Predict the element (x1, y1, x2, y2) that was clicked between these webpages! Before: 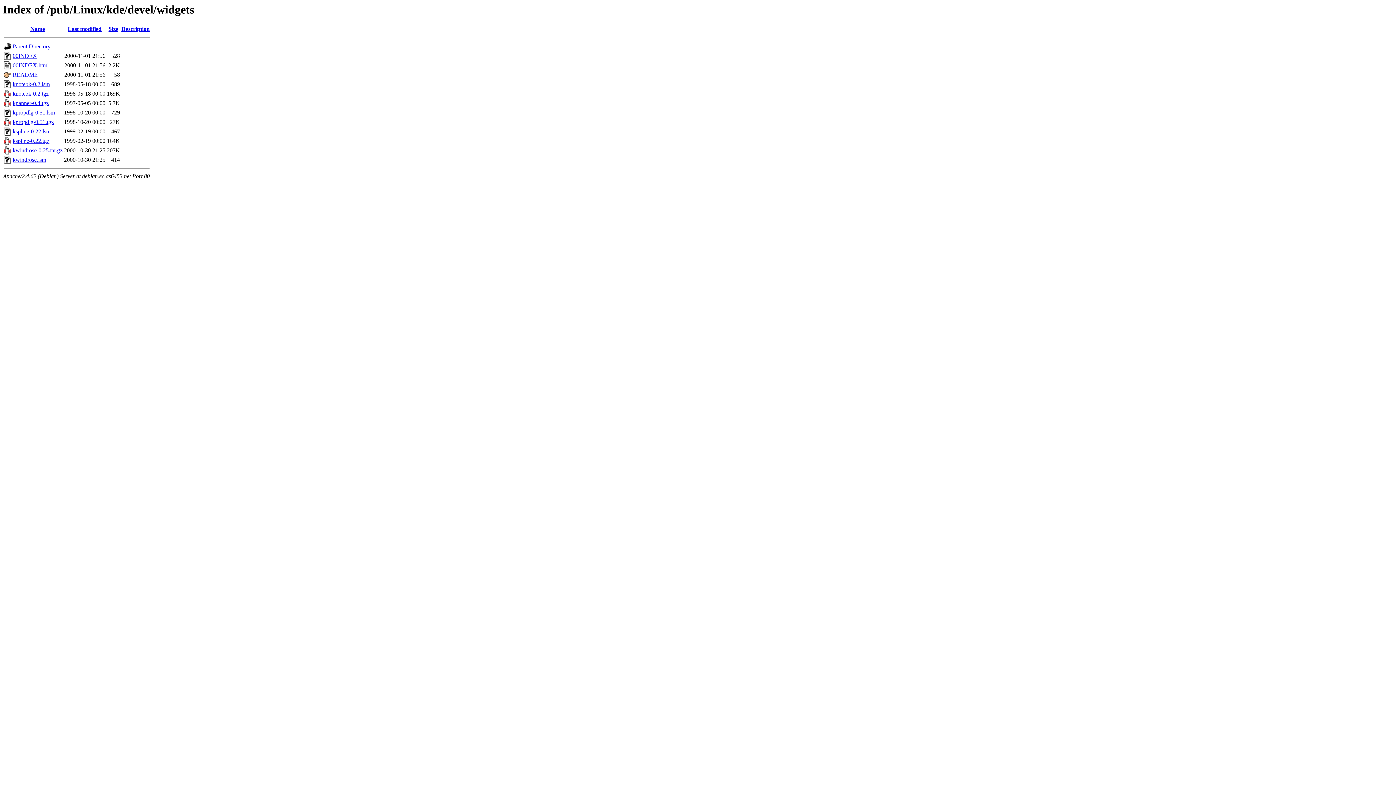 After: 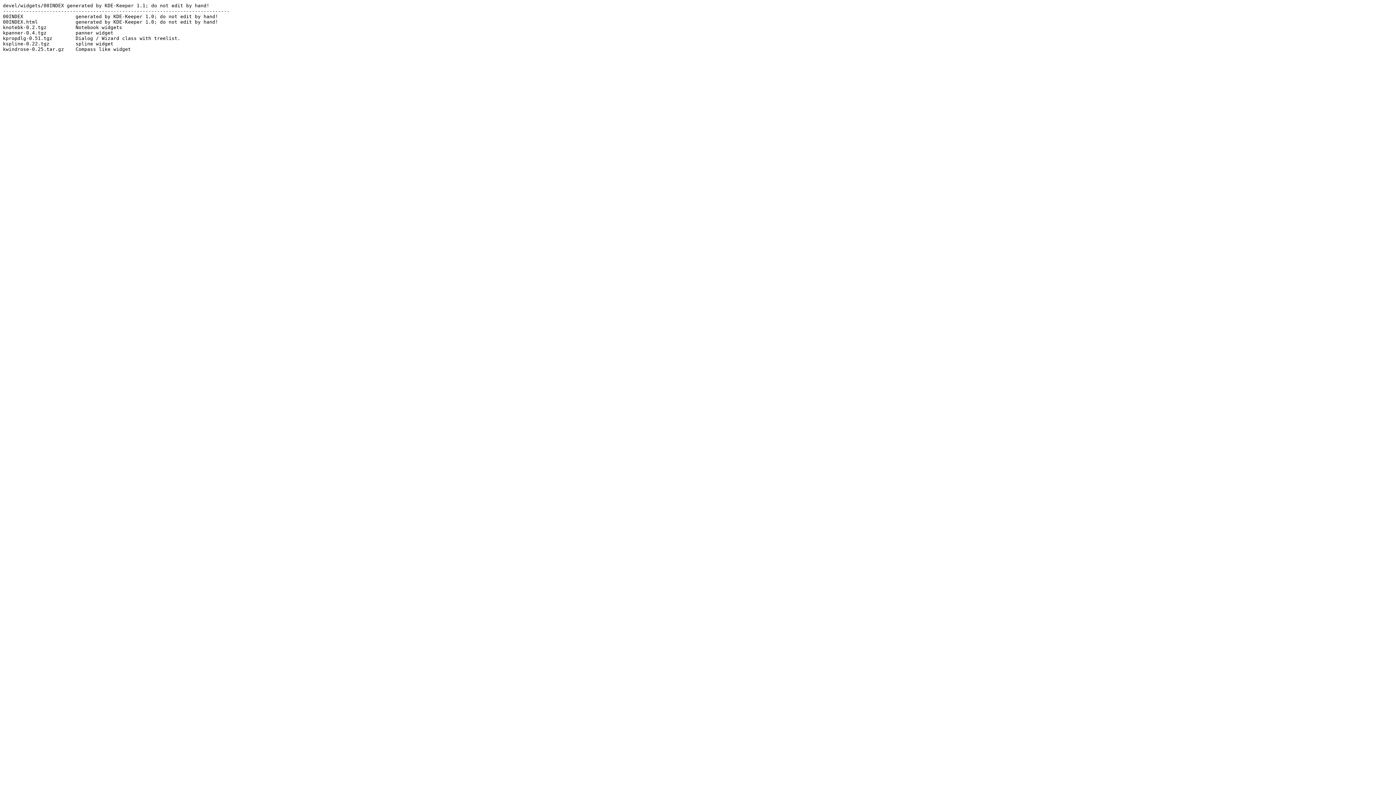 Action: label: 00INDEX bbox: (12, 52, 37, 59)